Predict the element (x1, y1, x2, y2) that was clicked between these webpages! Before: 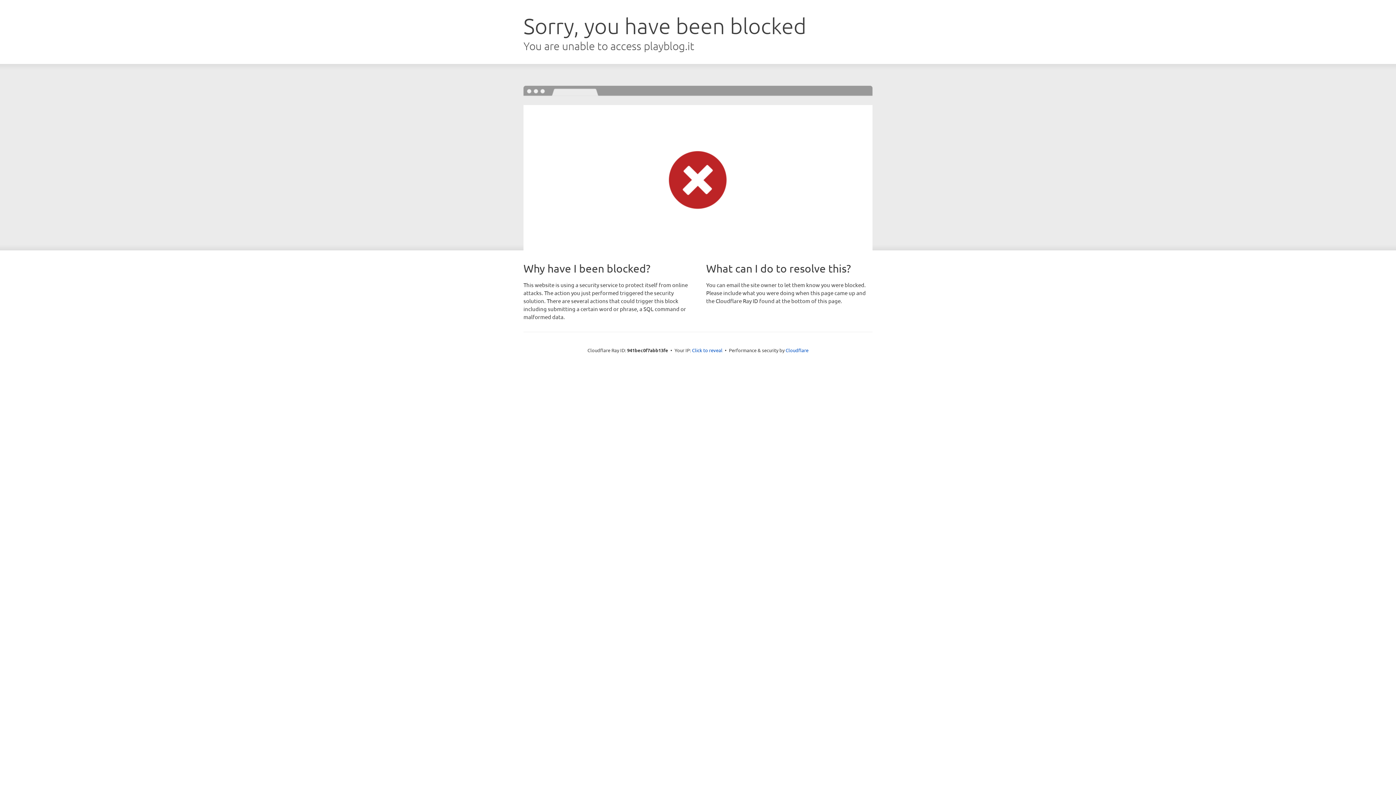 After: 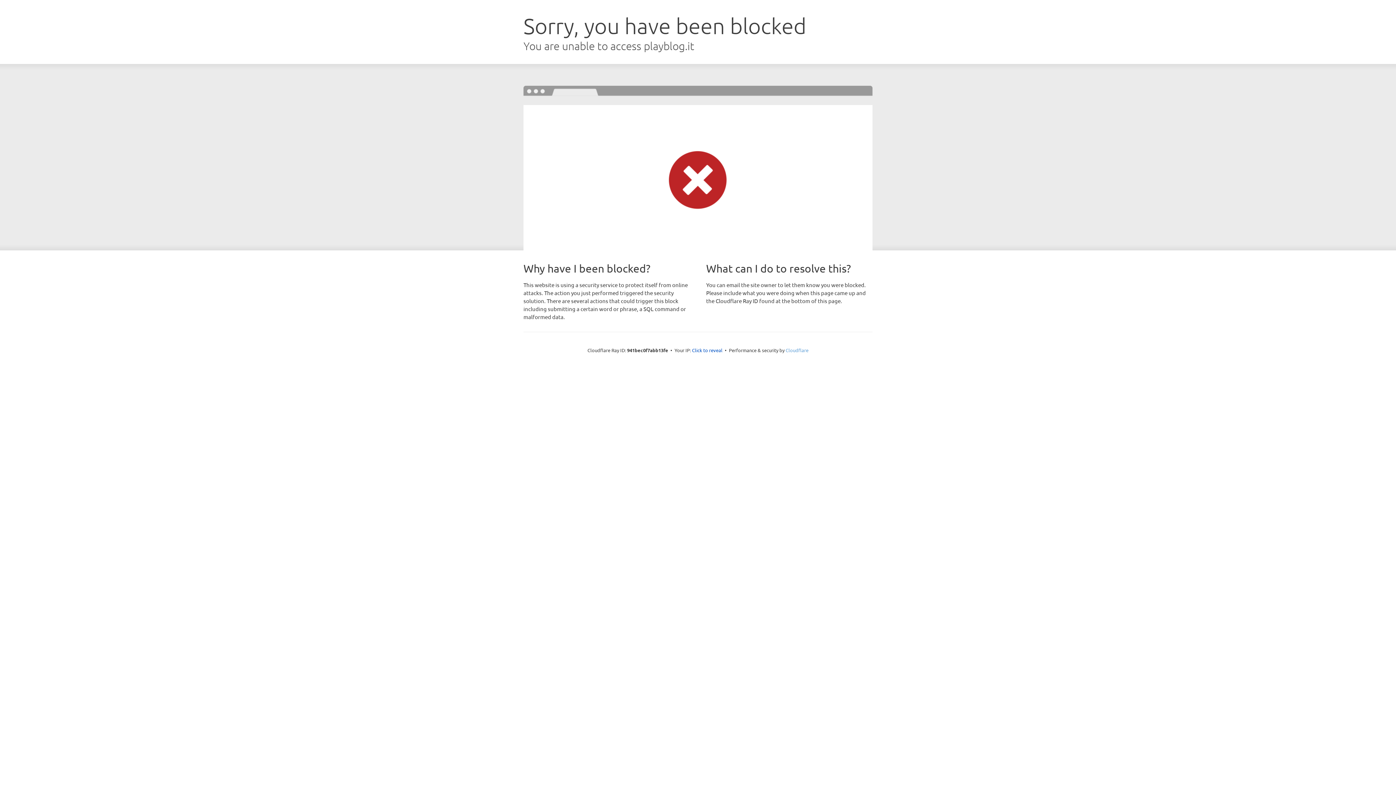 Action: label: Cloudflare bbox: (785, 347, 808, 353)